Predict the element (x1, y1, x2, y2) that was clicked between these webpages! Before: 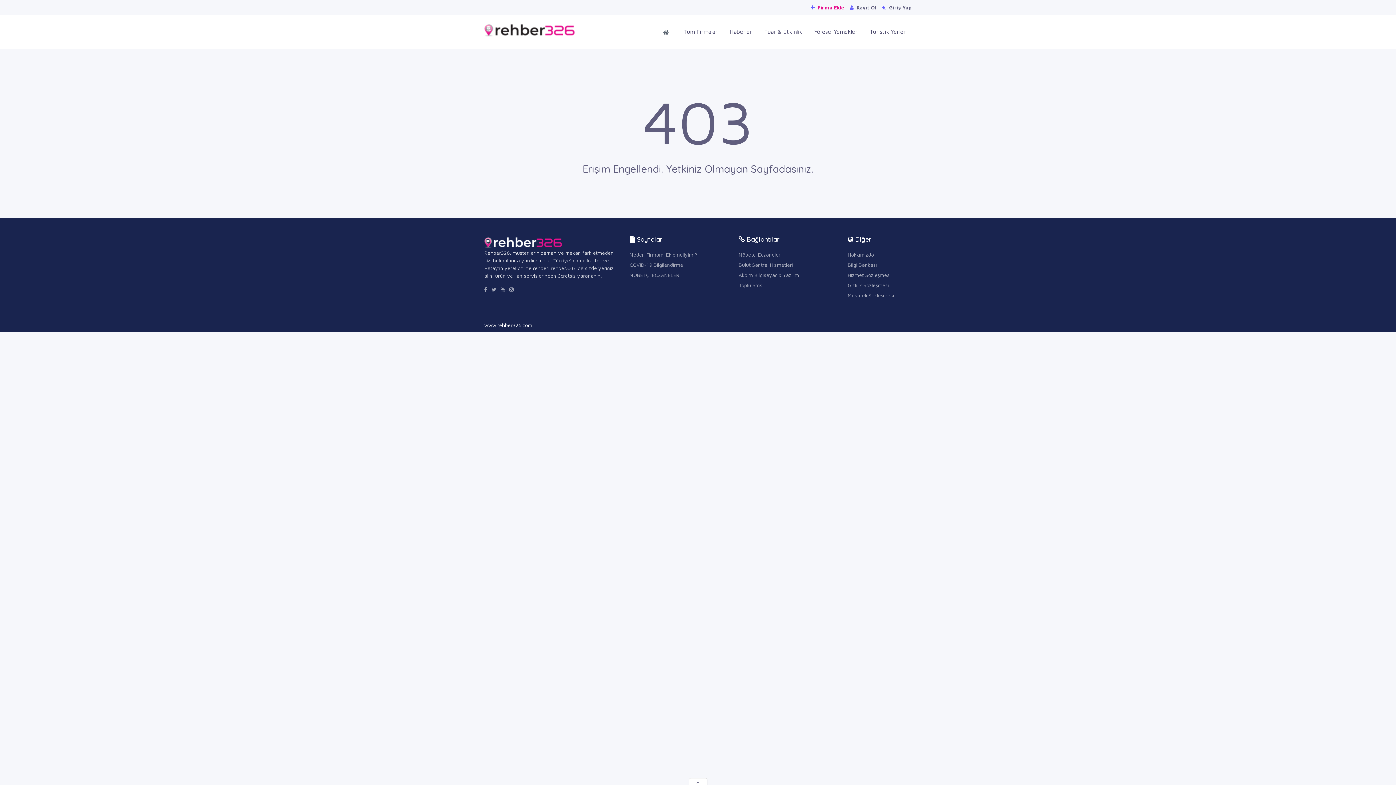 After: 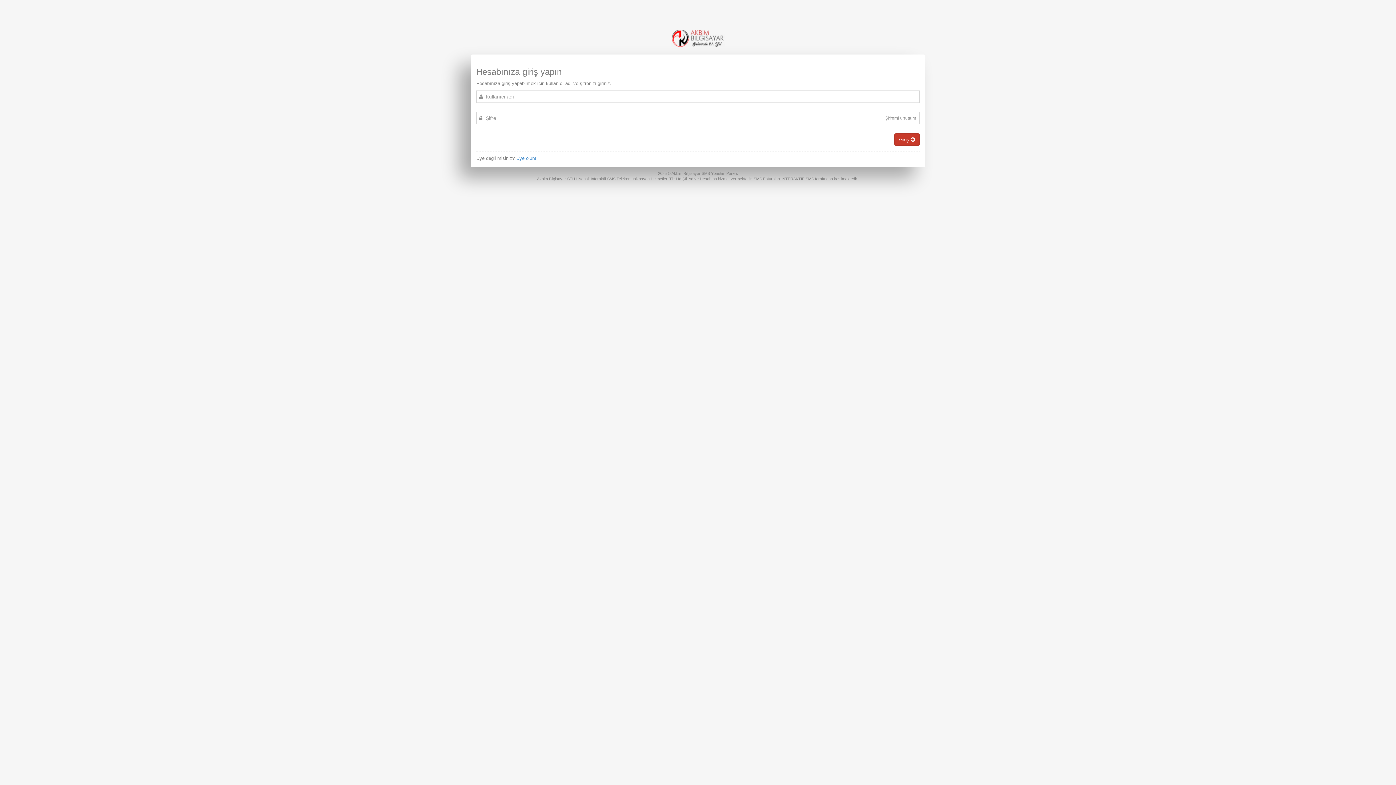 Action: bbox: (738, 282, 762, 288) label: Toplu Sms